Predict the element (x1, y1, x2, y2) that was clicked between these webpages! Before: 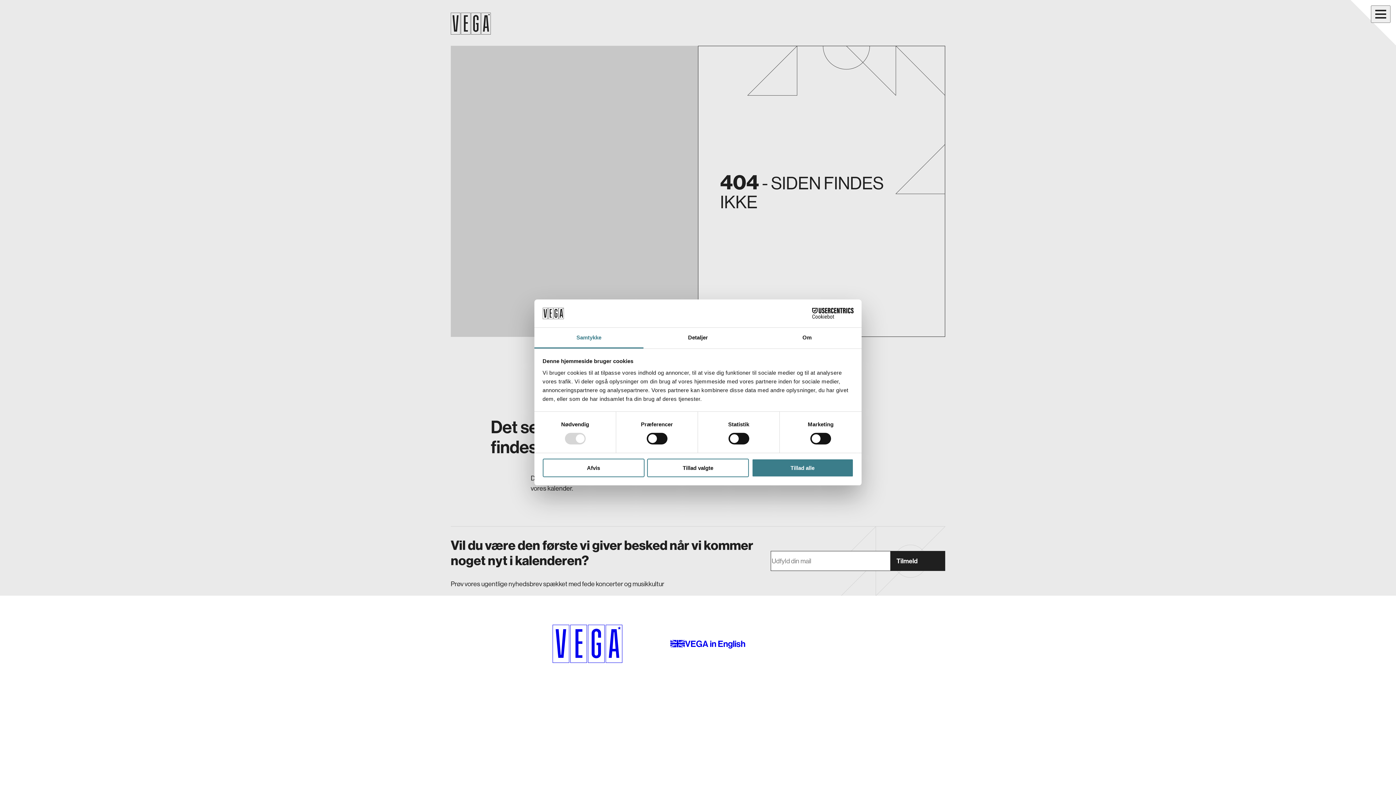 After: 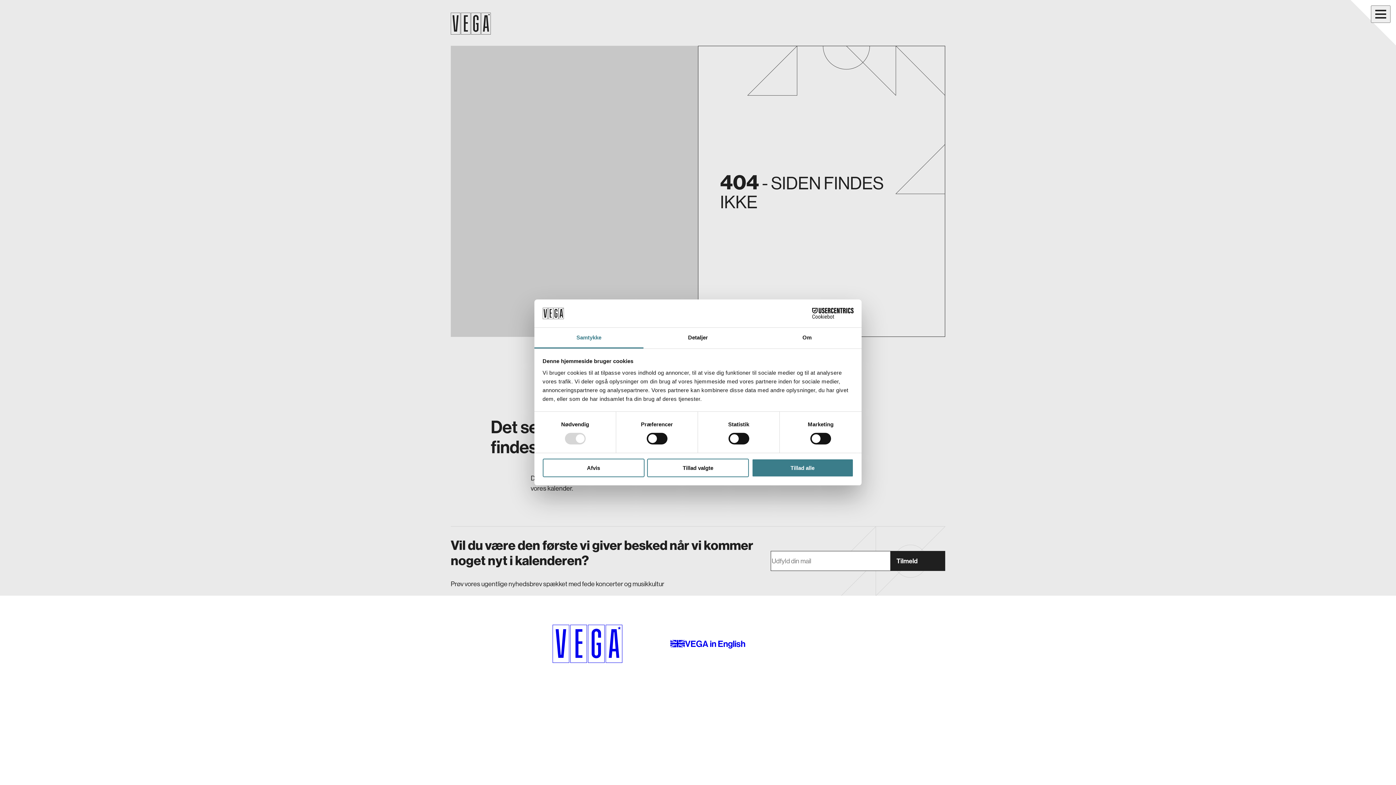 Action: label: Tilmeld bbox: (890, 551, 945, 571)